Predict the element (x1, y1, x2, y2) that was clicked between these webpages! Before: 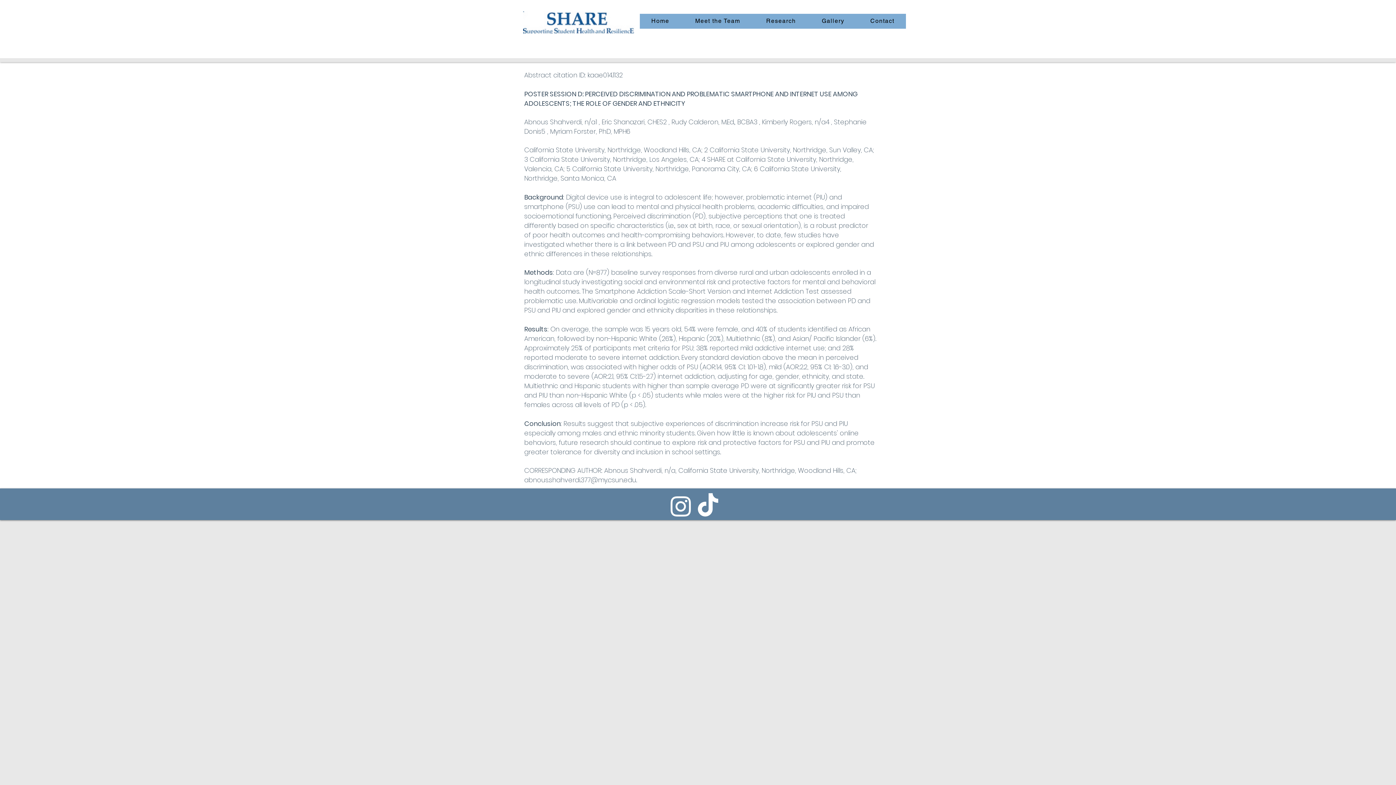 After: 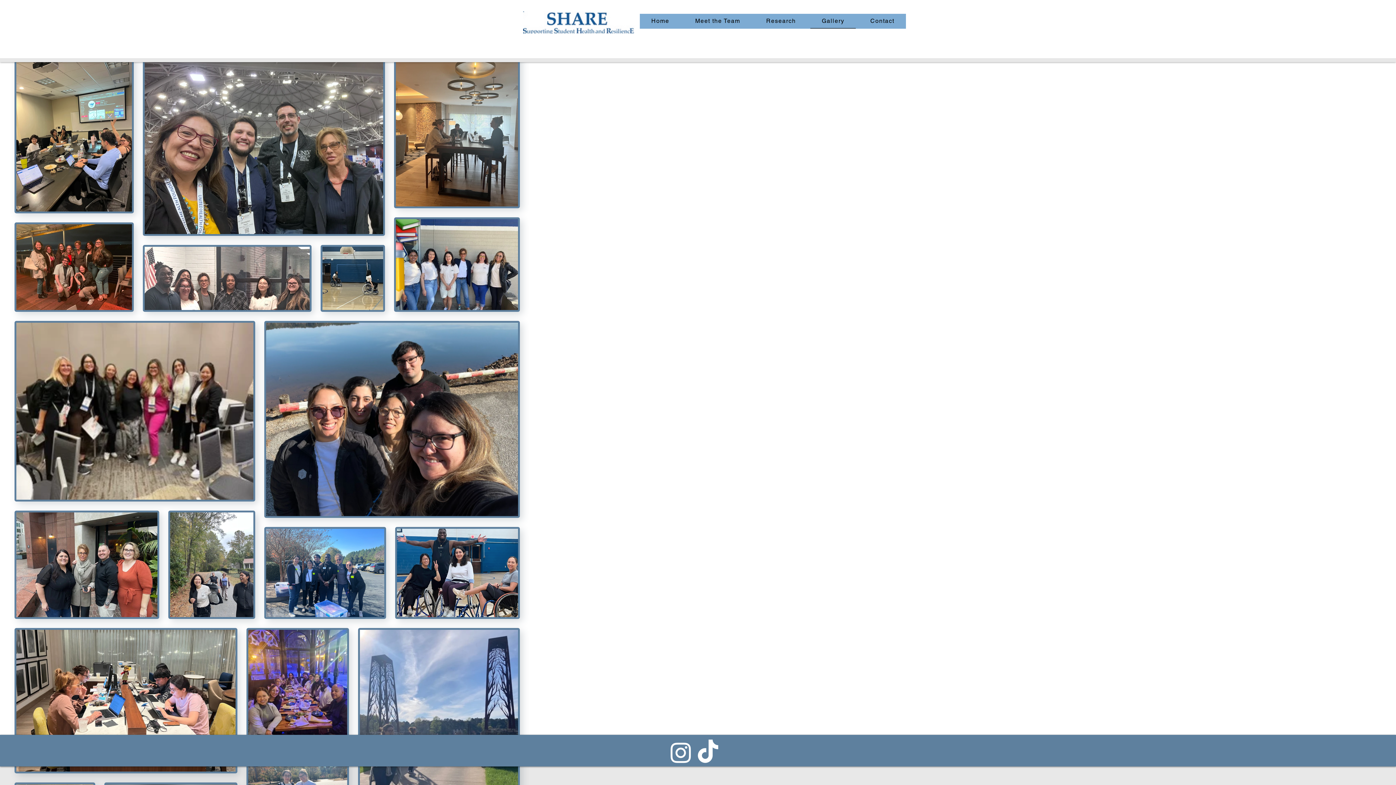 Action: bbox: (810, 13, 856, 28) label: Gallery